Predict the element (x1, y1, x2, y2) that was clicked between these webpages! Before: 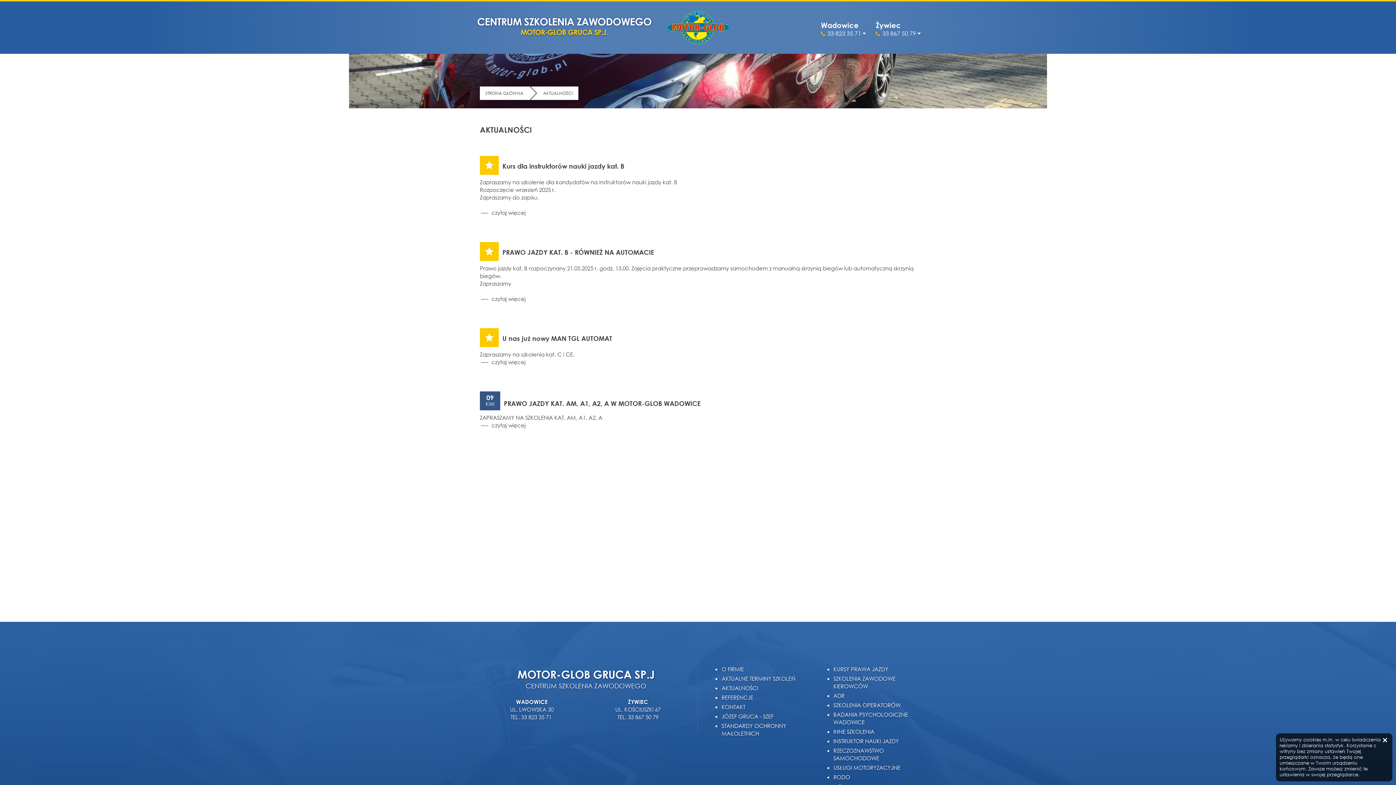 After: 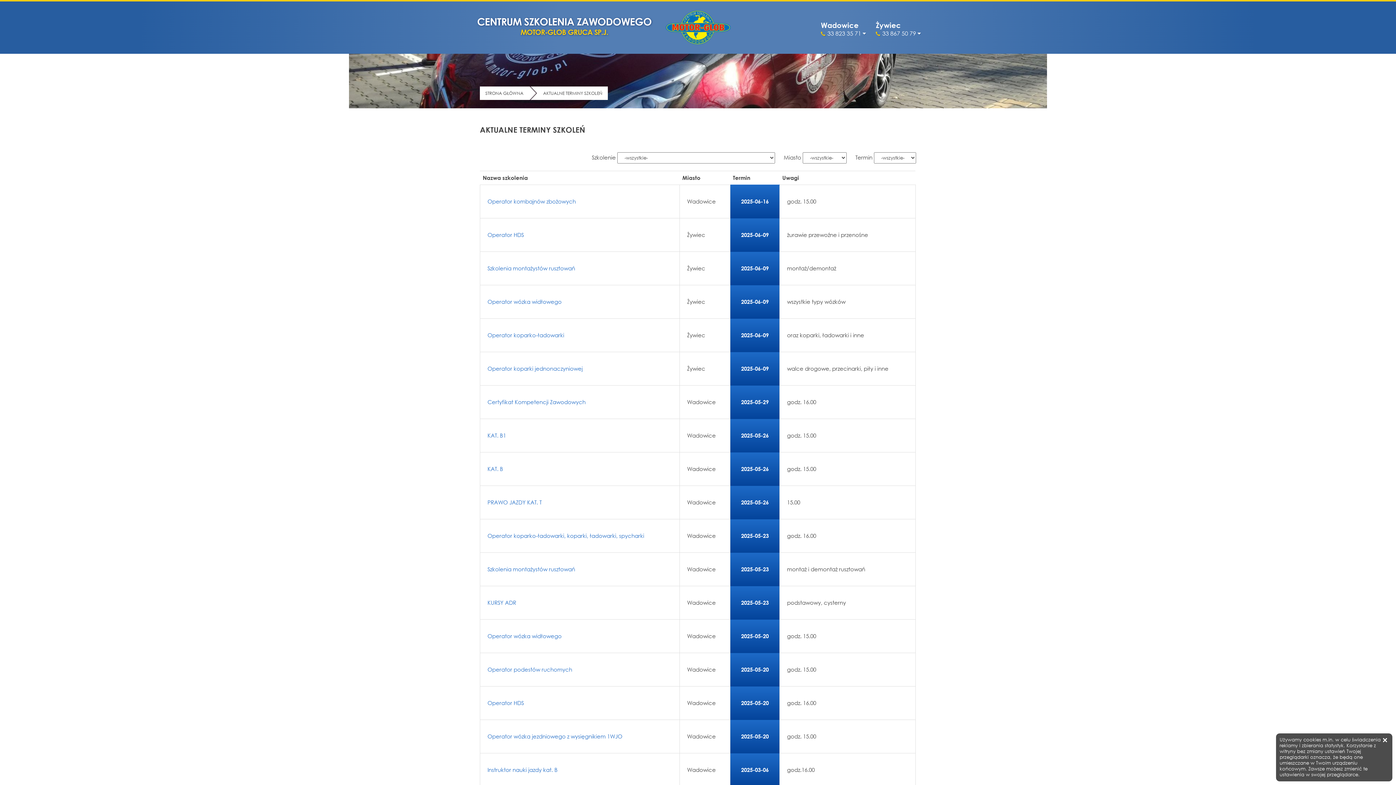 Action: bbox: (721, 675, 795, 682) label: AKTUALNE TERMINY SZKOLEŃ